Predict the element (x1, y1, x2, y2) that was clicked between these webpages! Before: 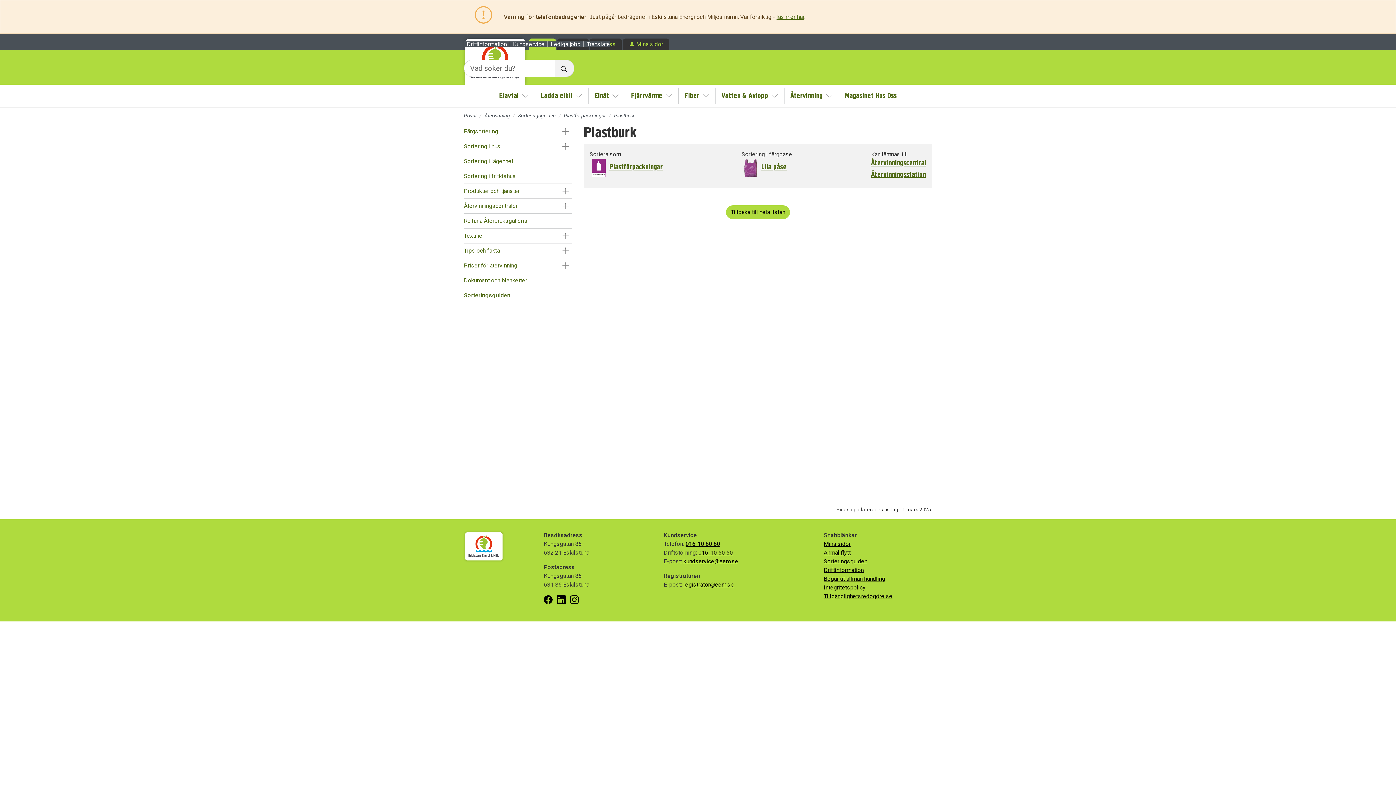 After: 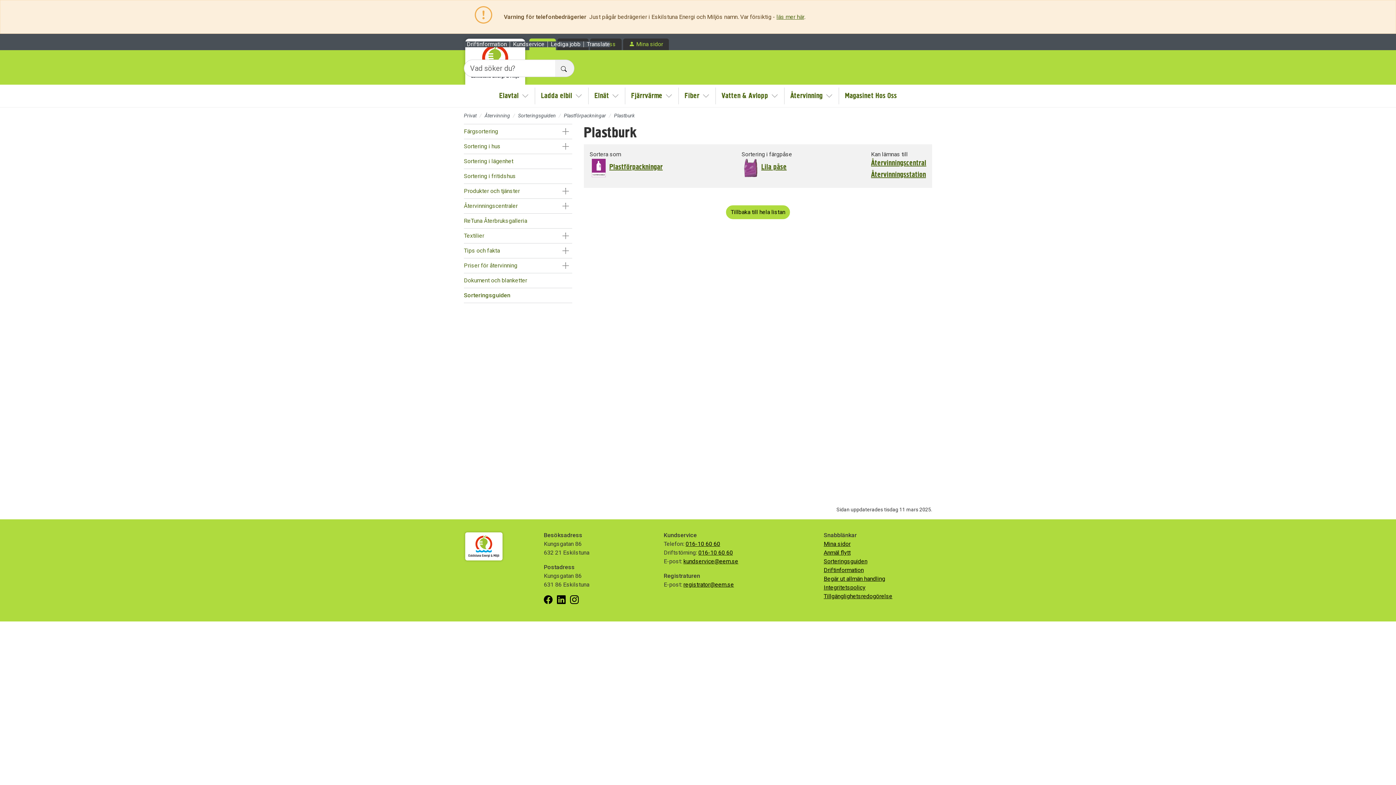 Action: bbox: (570, 596, 578, 602) label: Instagram